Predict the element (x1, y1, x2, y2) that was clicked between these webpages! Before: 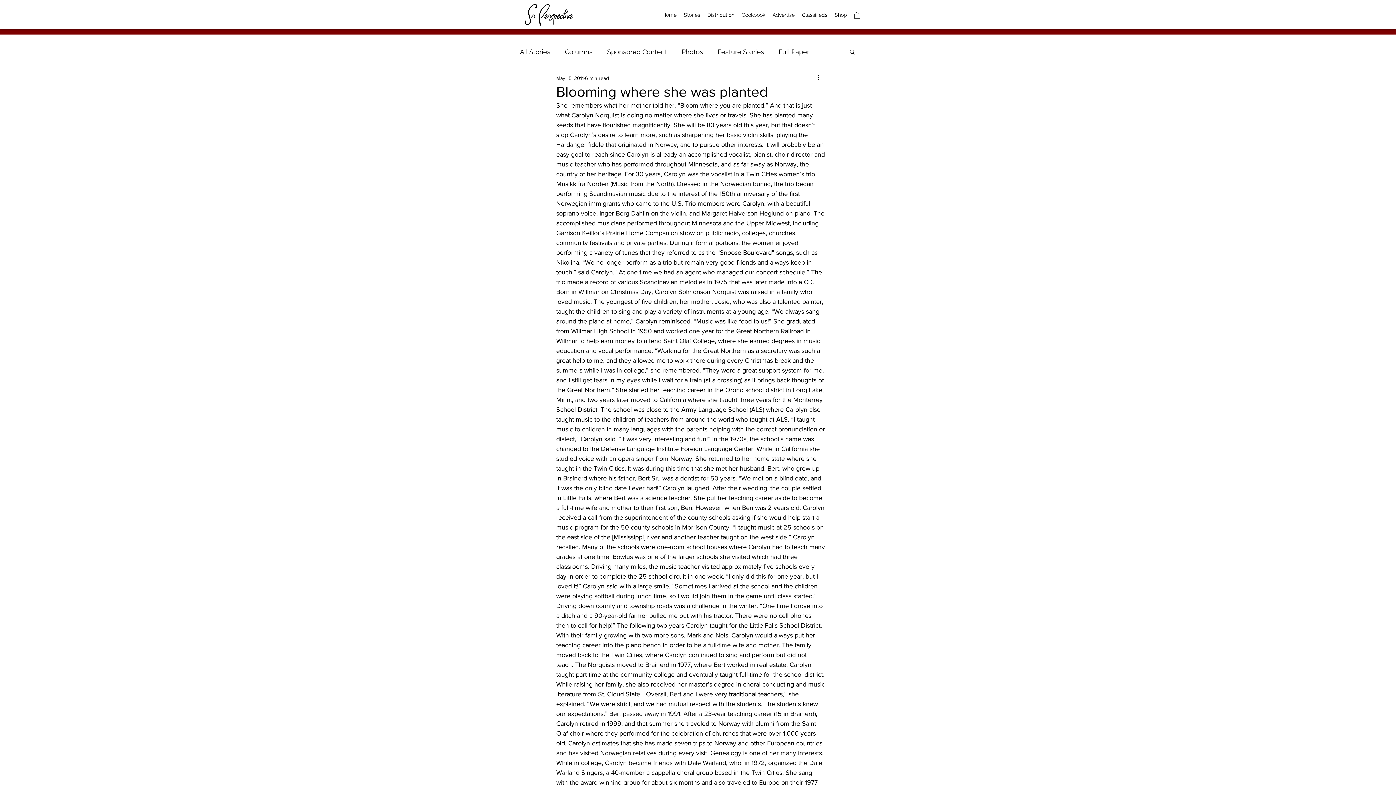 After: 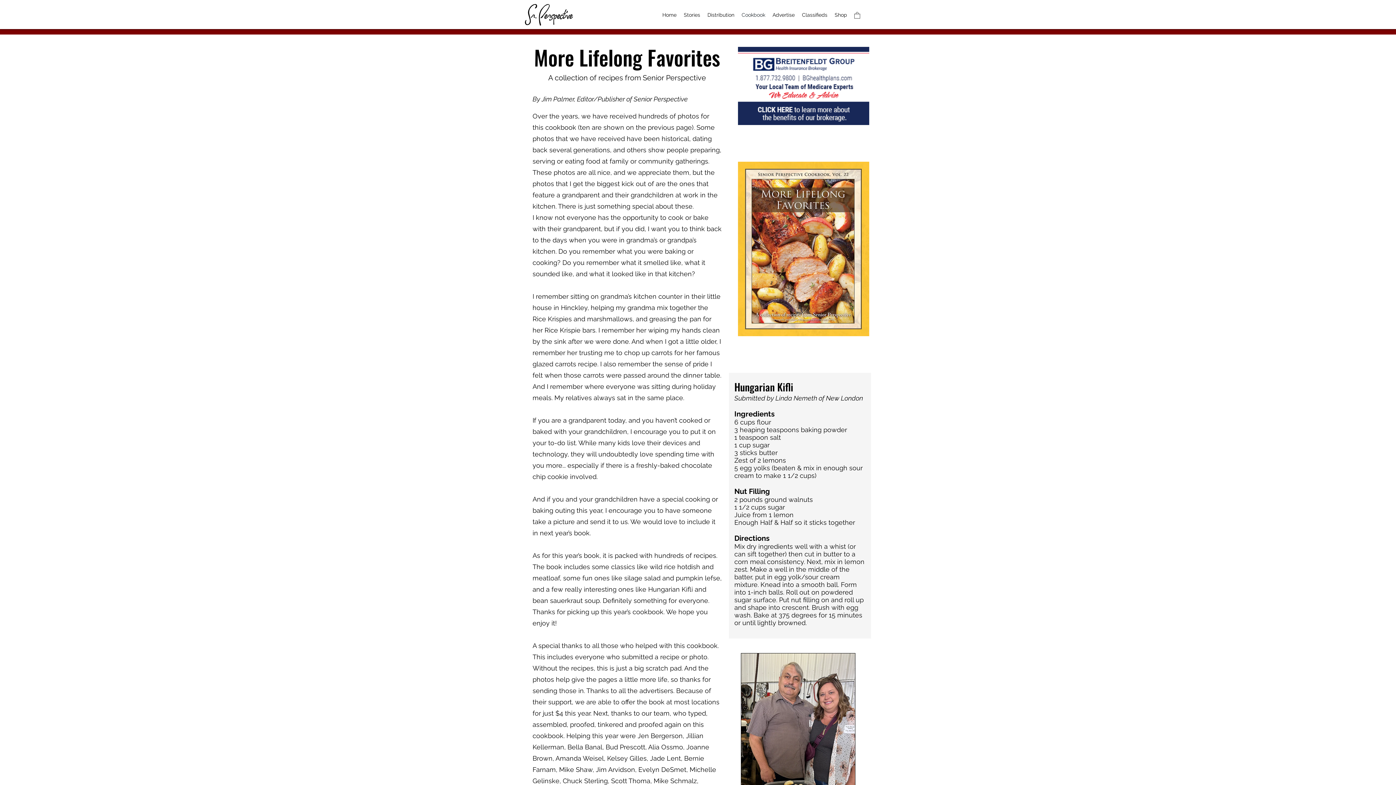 Action: bbox: (738, 9, 769, 20) label: Cookbook